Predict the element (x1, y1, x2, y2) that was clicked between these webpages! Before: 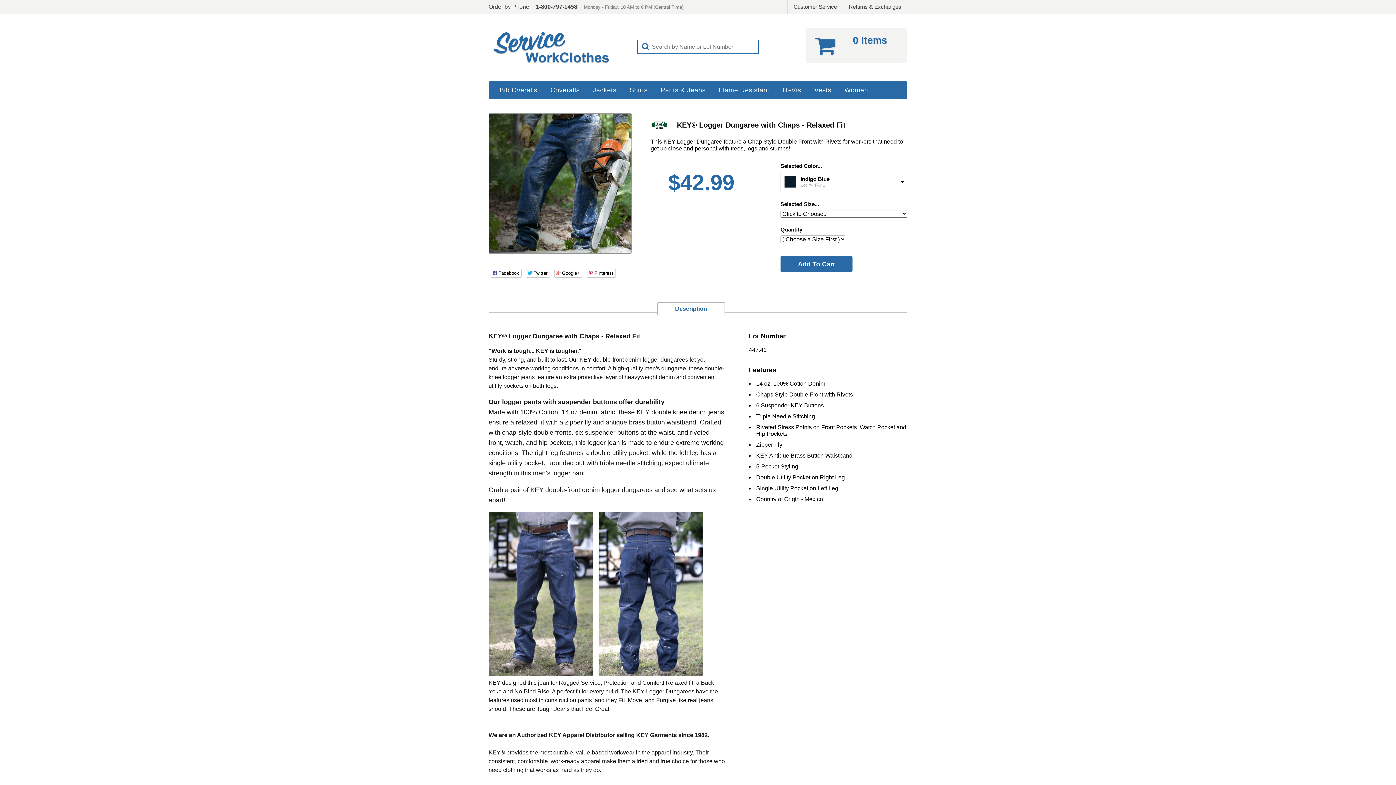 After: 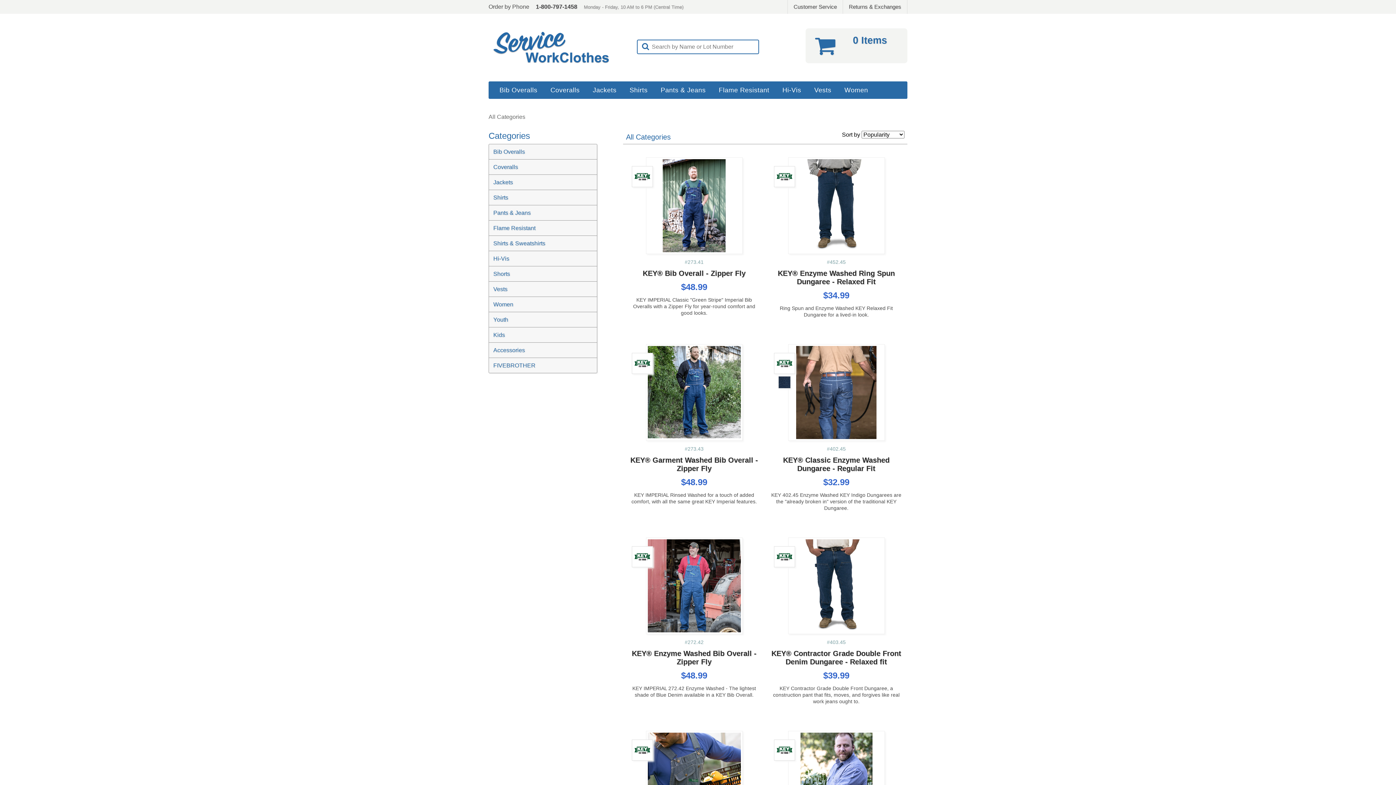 Action: label: All Categories bbox: (846, 98, 903, 116)